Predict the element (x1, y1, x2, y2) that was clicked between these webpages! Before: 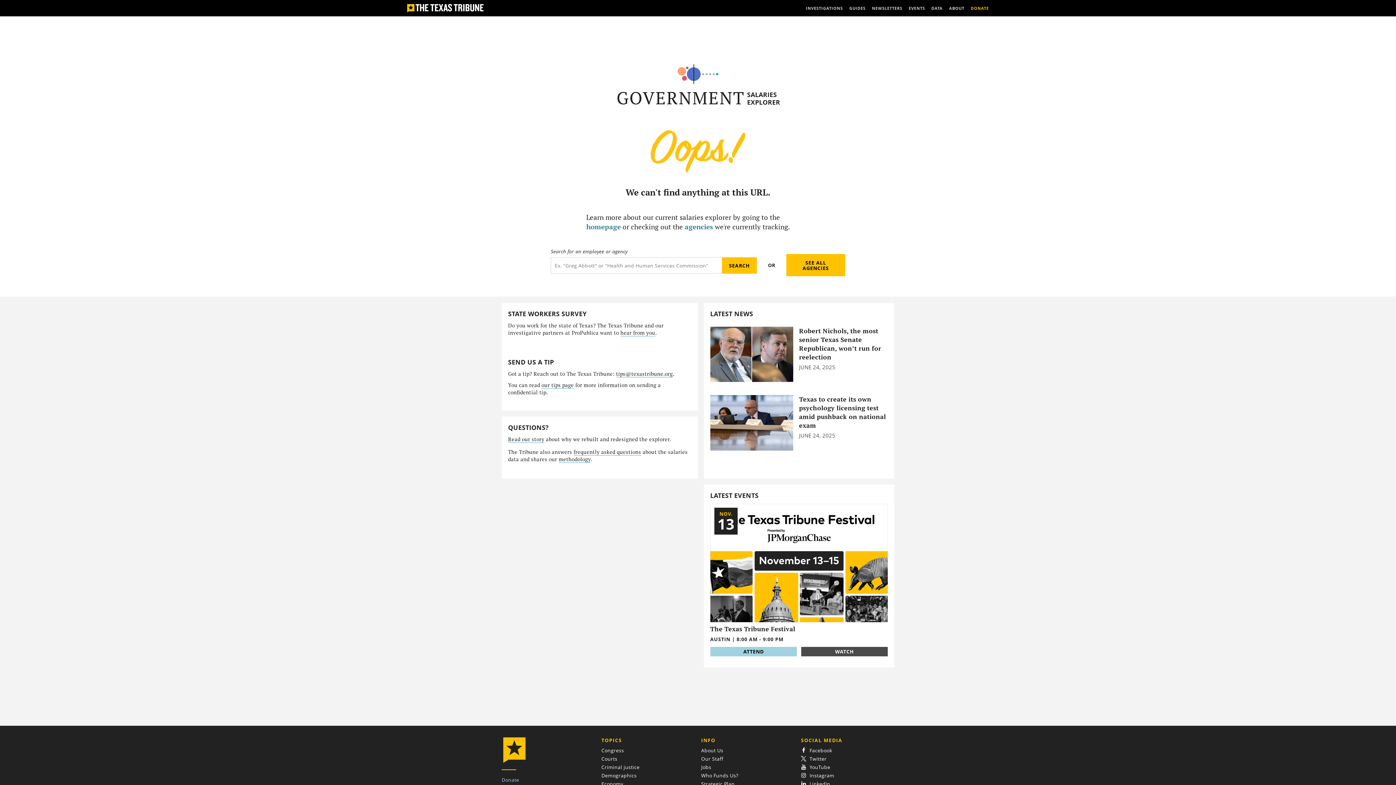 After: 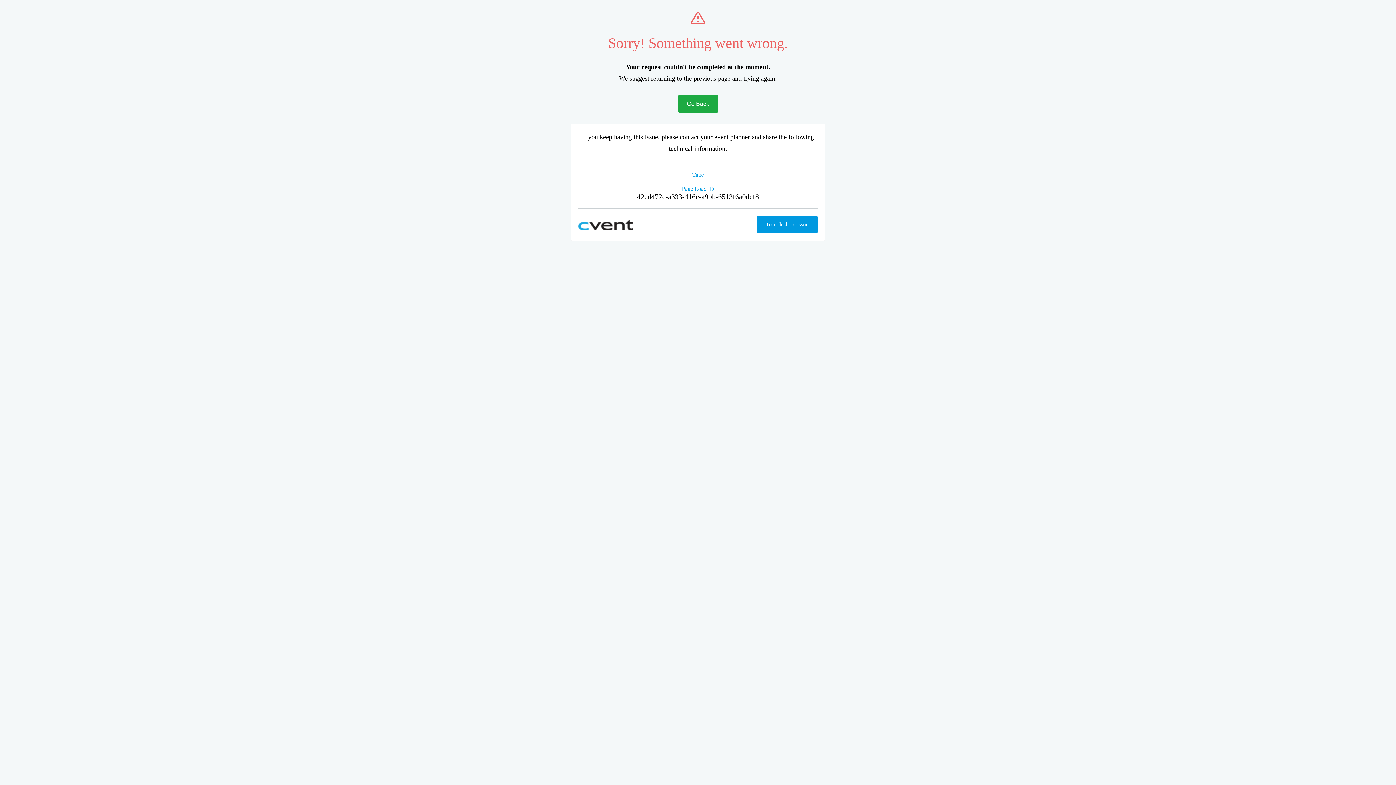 Action: bbox: (710, 647, 797, 656) label: ATTEND